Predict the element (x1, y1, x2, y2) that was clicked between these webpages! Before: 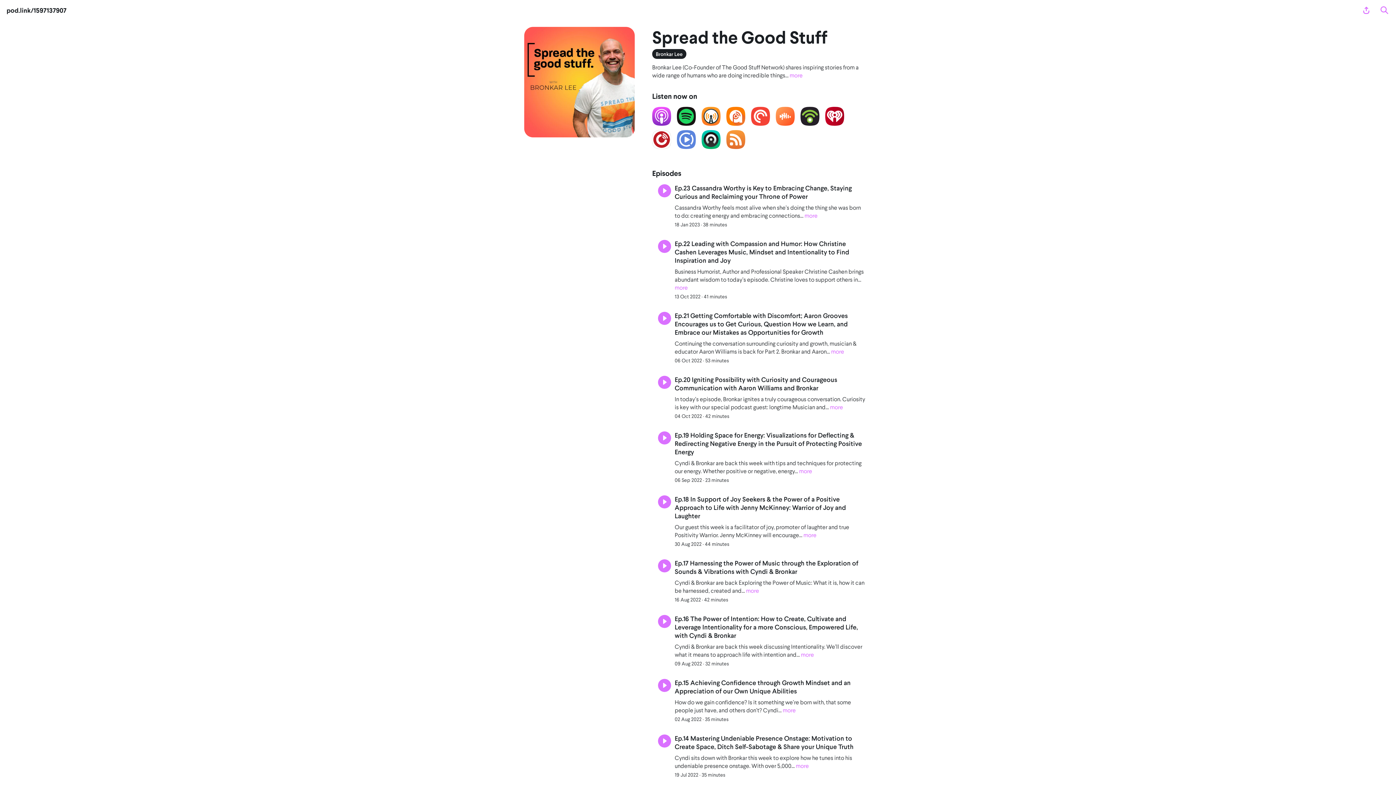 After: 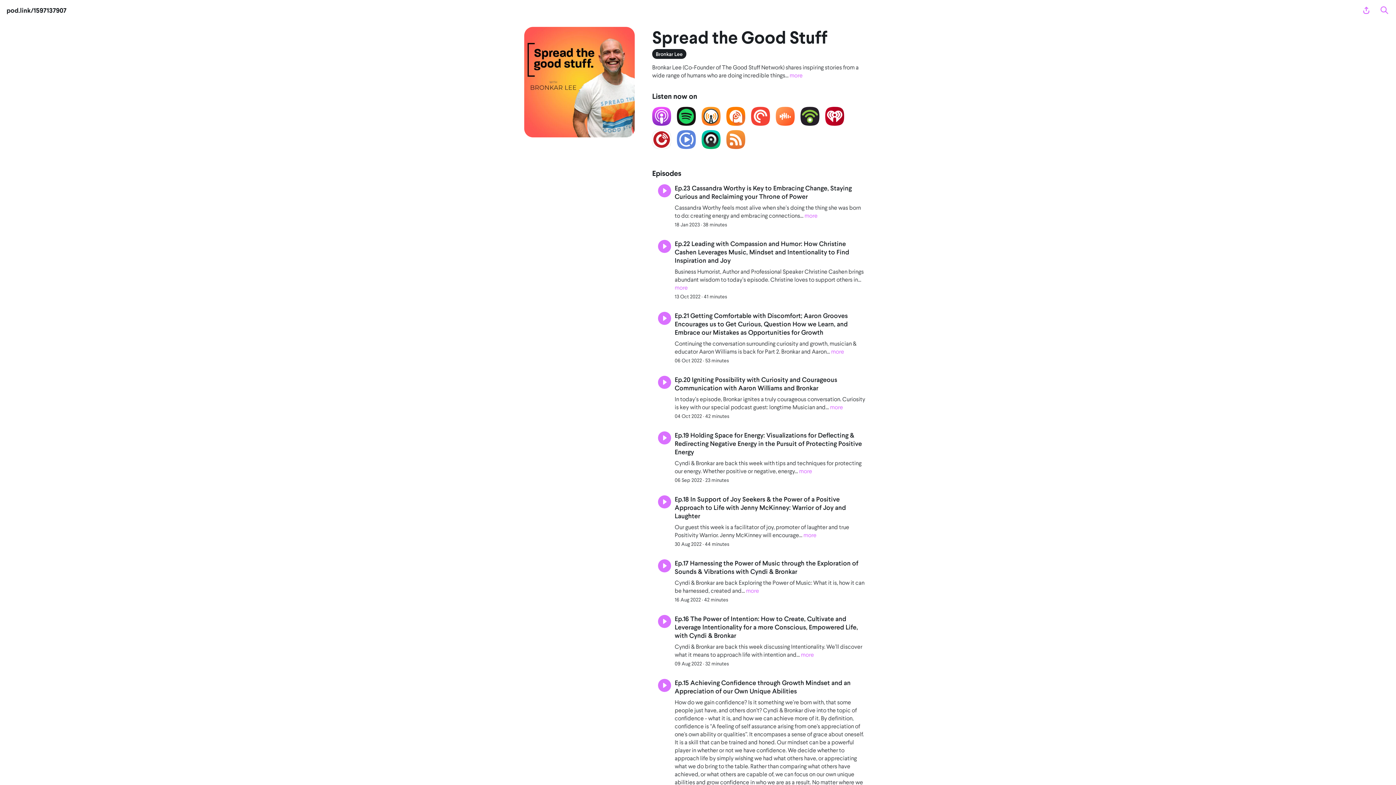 Action: label: more bbox: (782, 706, 796, 713)